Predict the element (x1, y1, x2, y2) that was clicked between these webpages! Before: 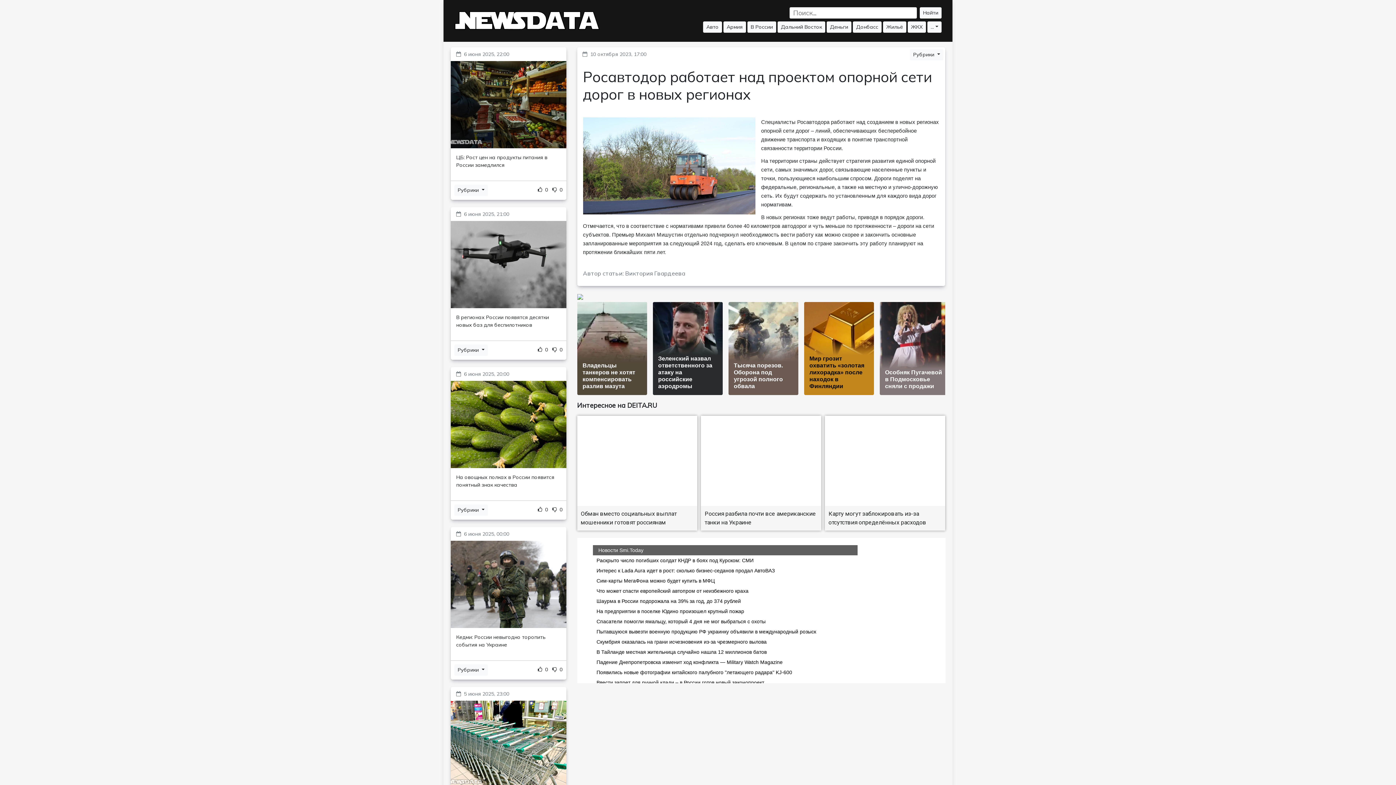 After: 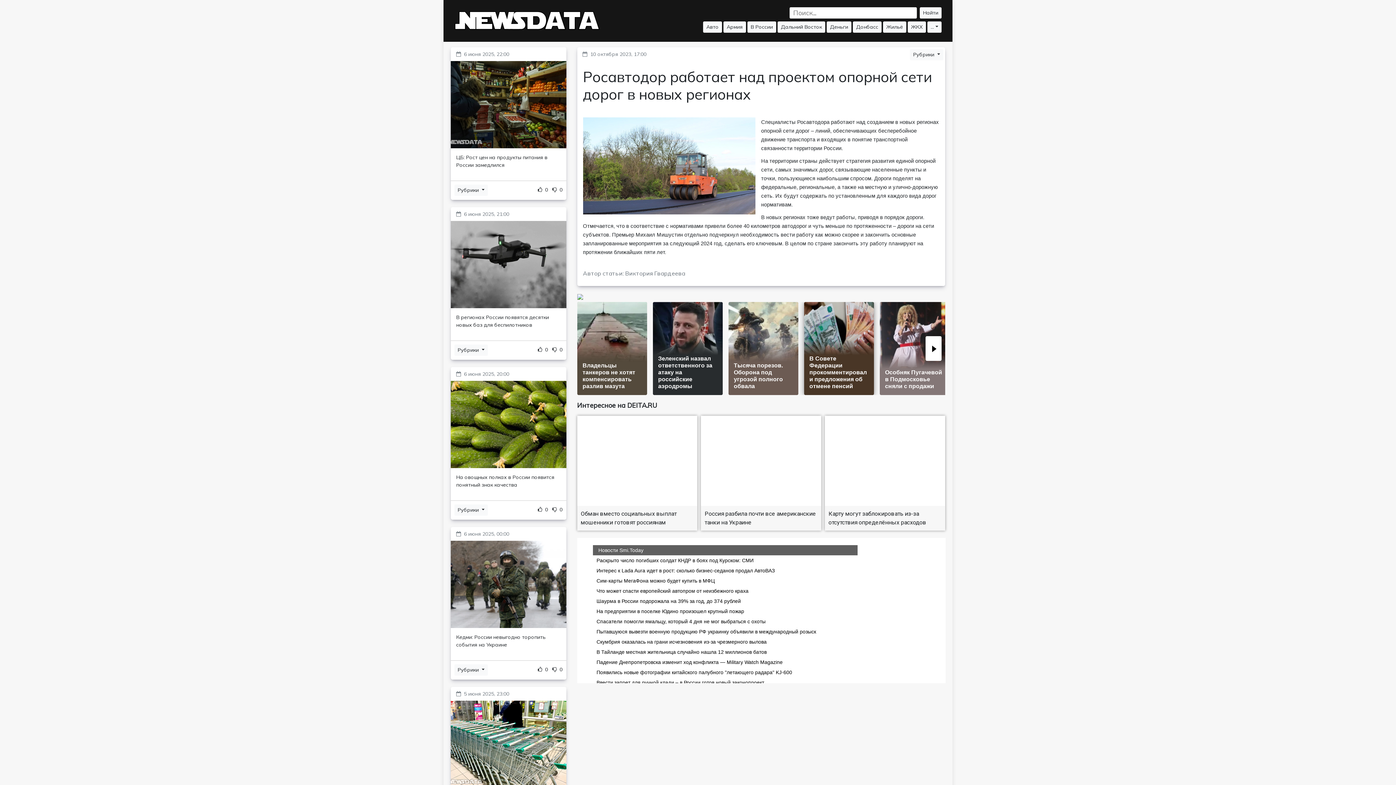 Action: bbox: (804, 302, 874, 395) label: Мир грозит охватить «золотая лихорадка» после находок в Финляндии